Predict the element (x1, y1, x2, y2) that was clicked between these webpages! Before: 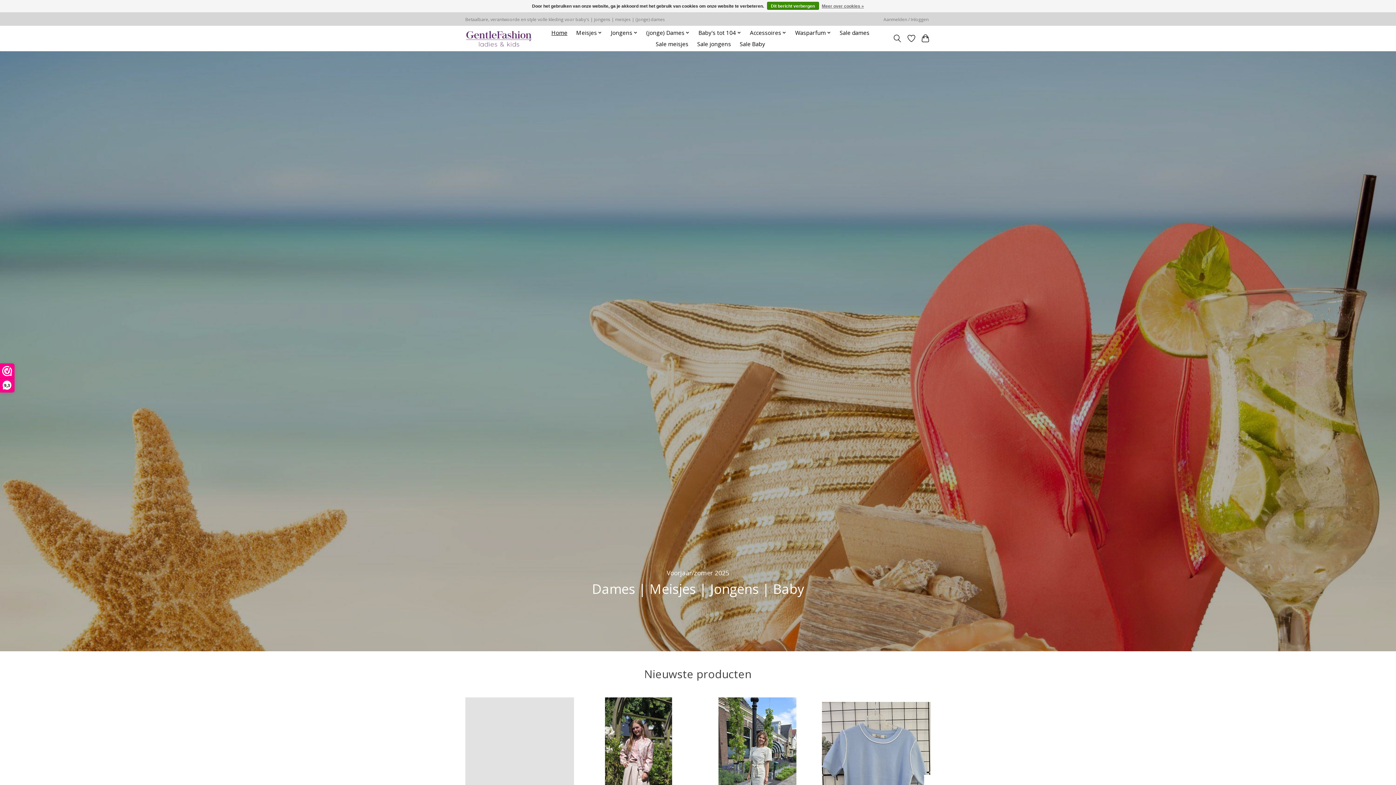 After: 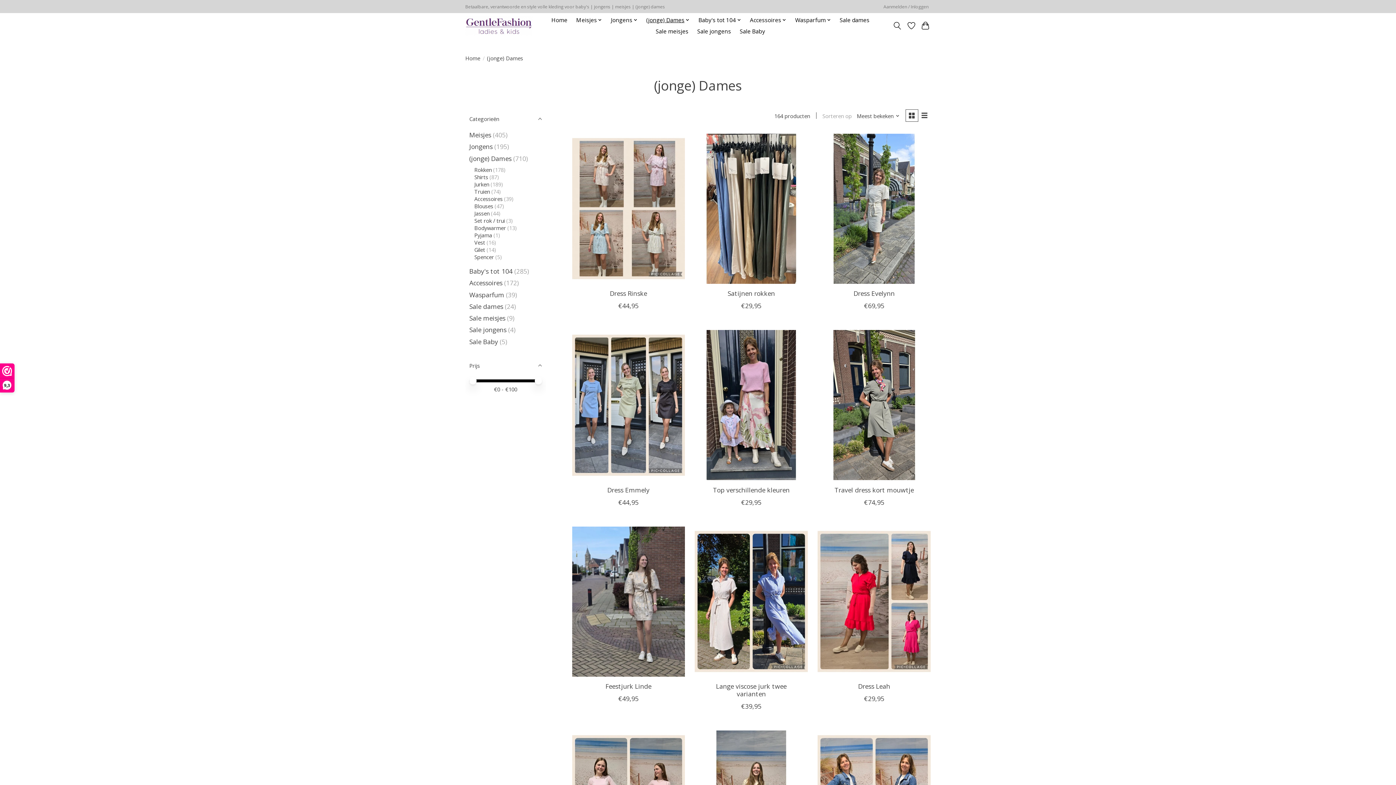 Action: label: (jonge) Dames bbox: (643, 27, 692, 38)